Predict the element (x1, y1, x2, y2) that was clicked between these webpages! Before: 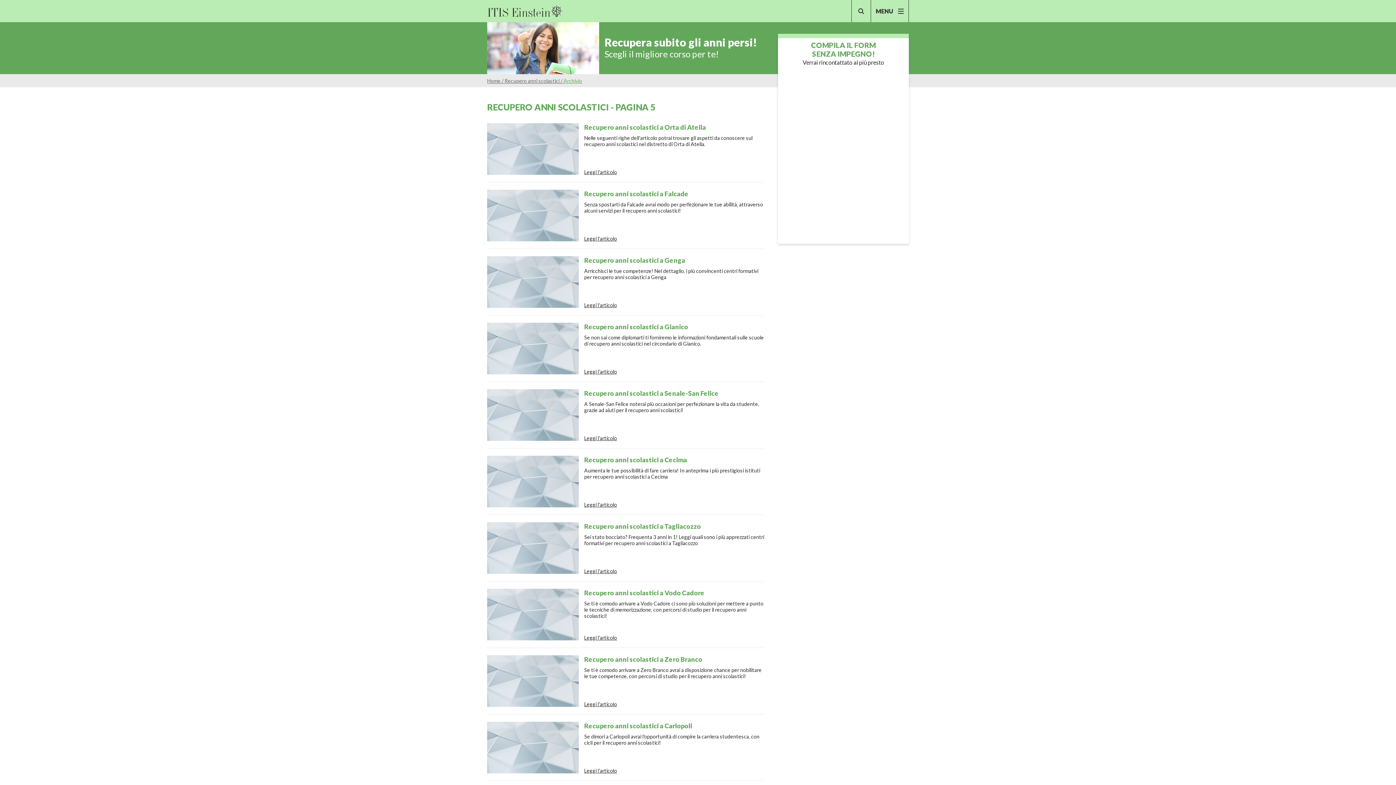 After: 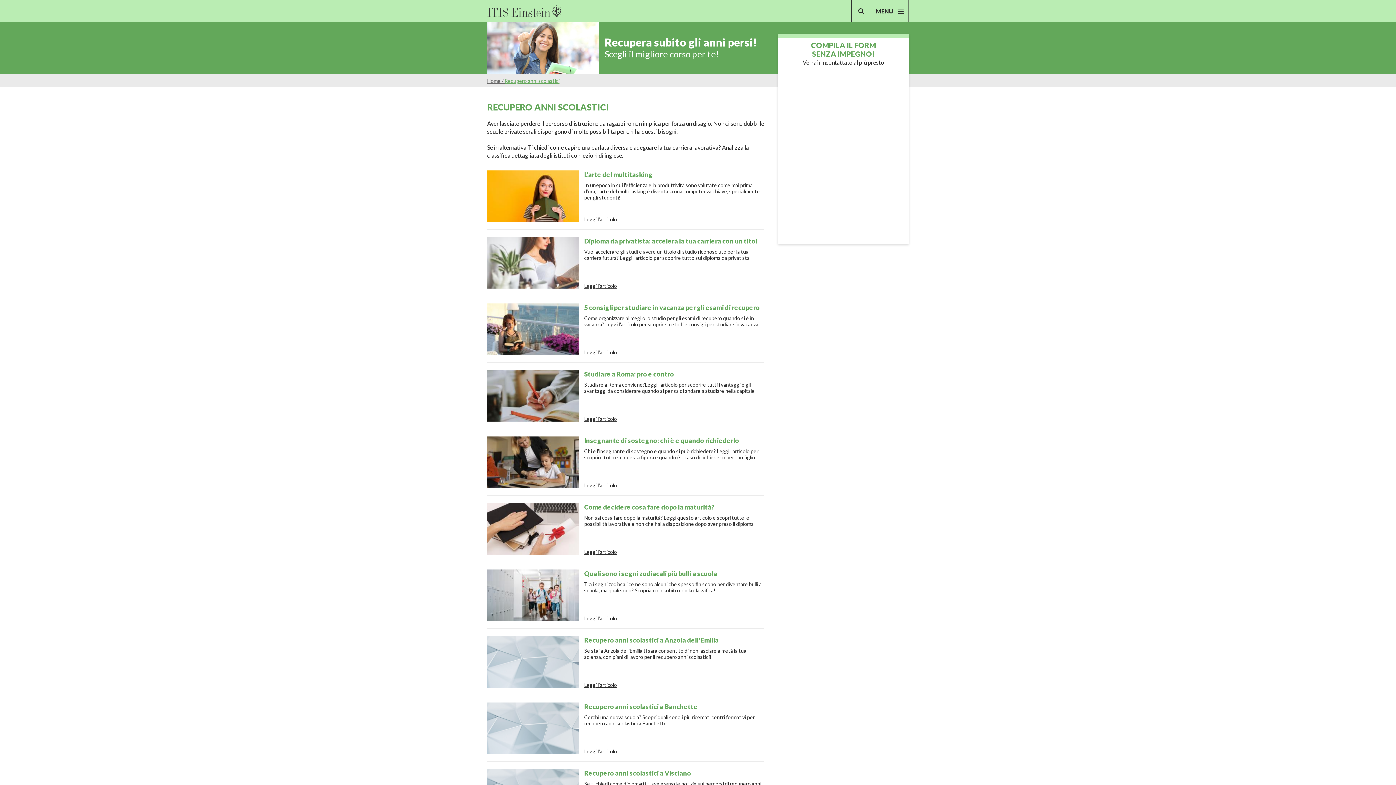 Action: bbox: (504, 77, 560, 84) label: Recupero anni scolastici 